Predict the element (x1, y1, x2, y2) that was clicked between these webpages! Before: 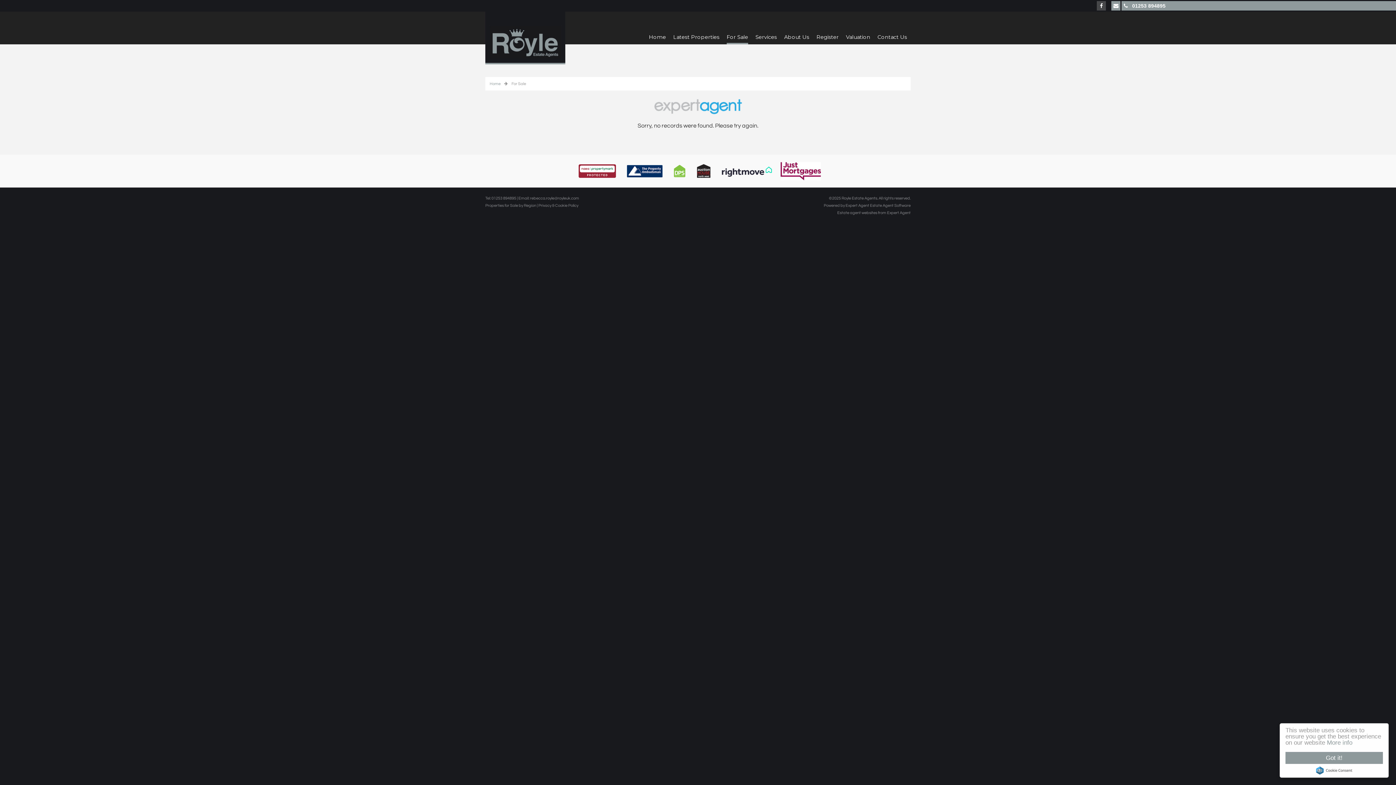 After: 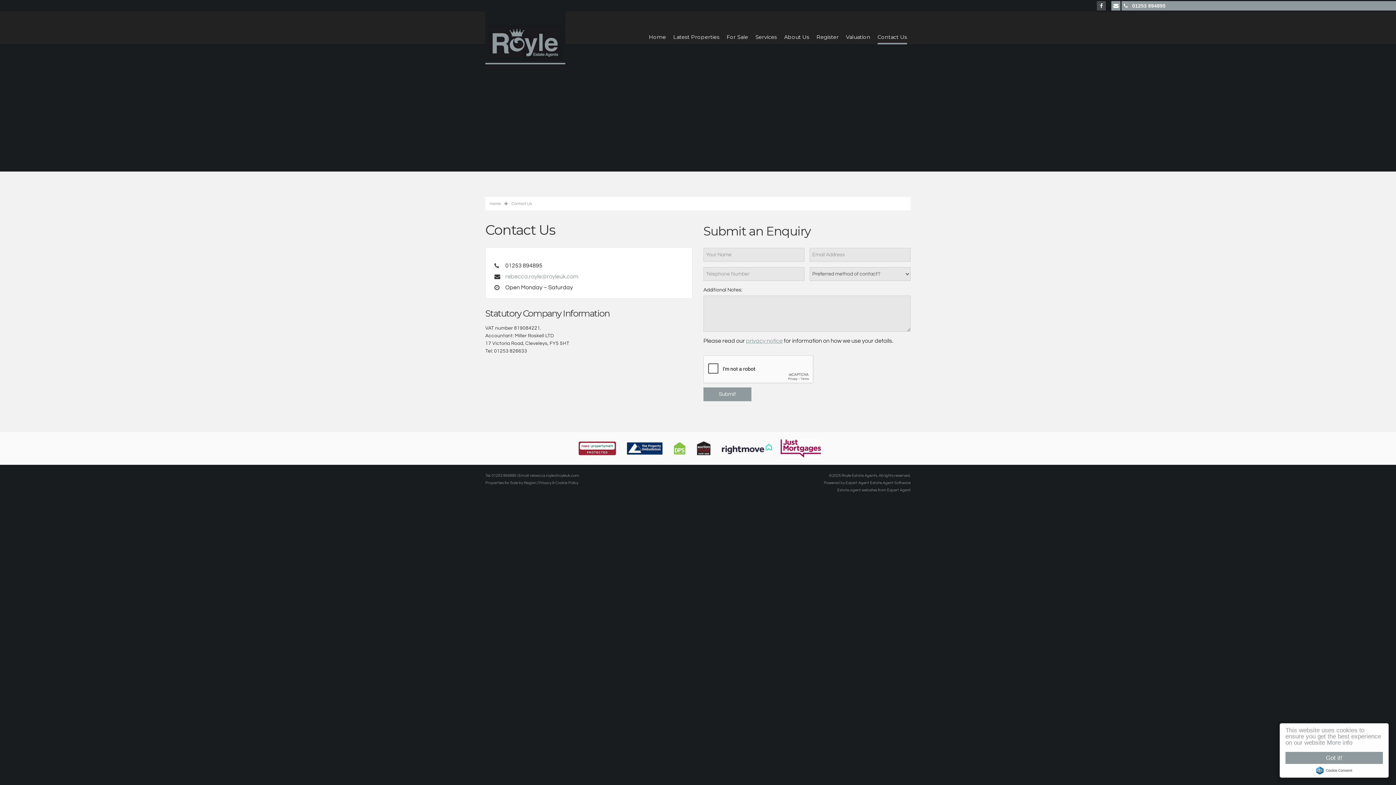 Action: label: Contact Us bbox: (877, 33, 907, 44)